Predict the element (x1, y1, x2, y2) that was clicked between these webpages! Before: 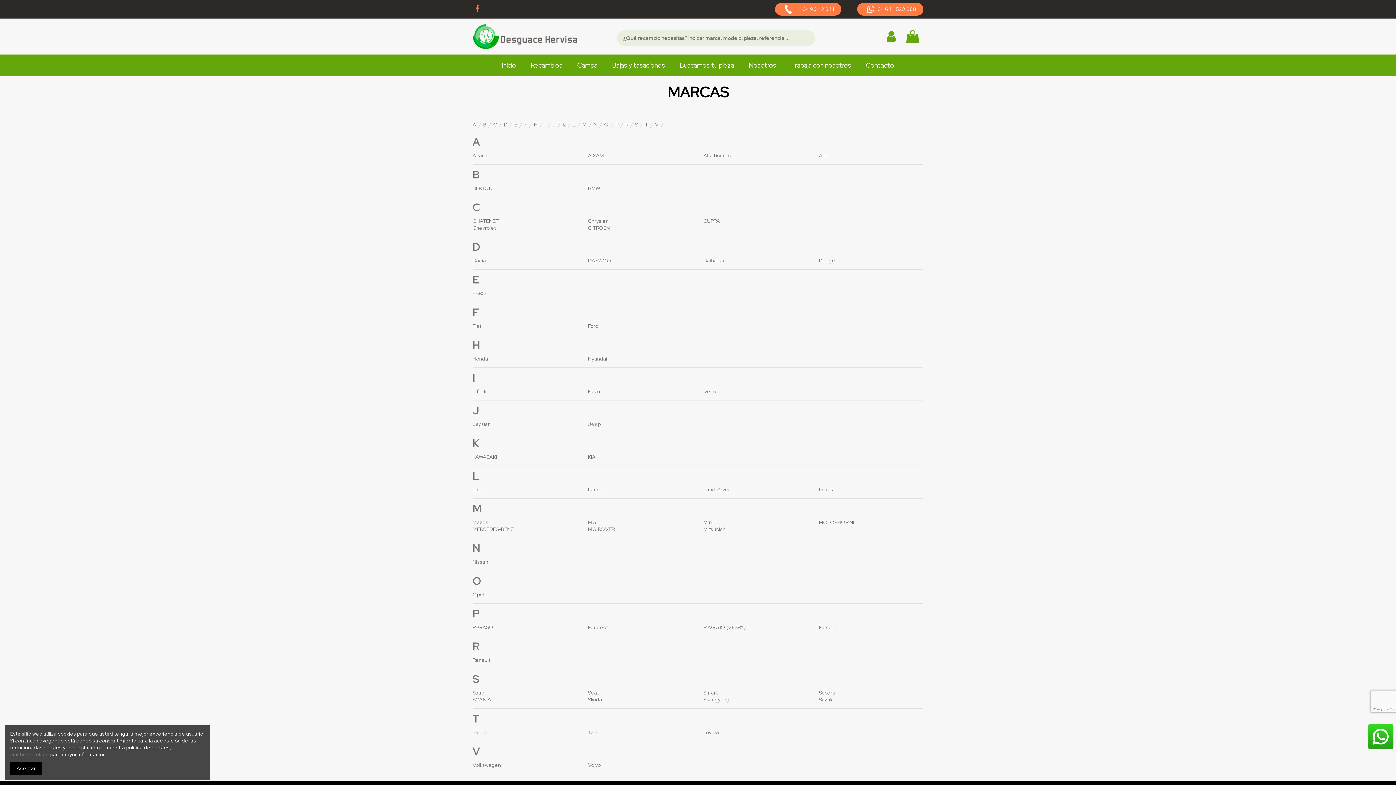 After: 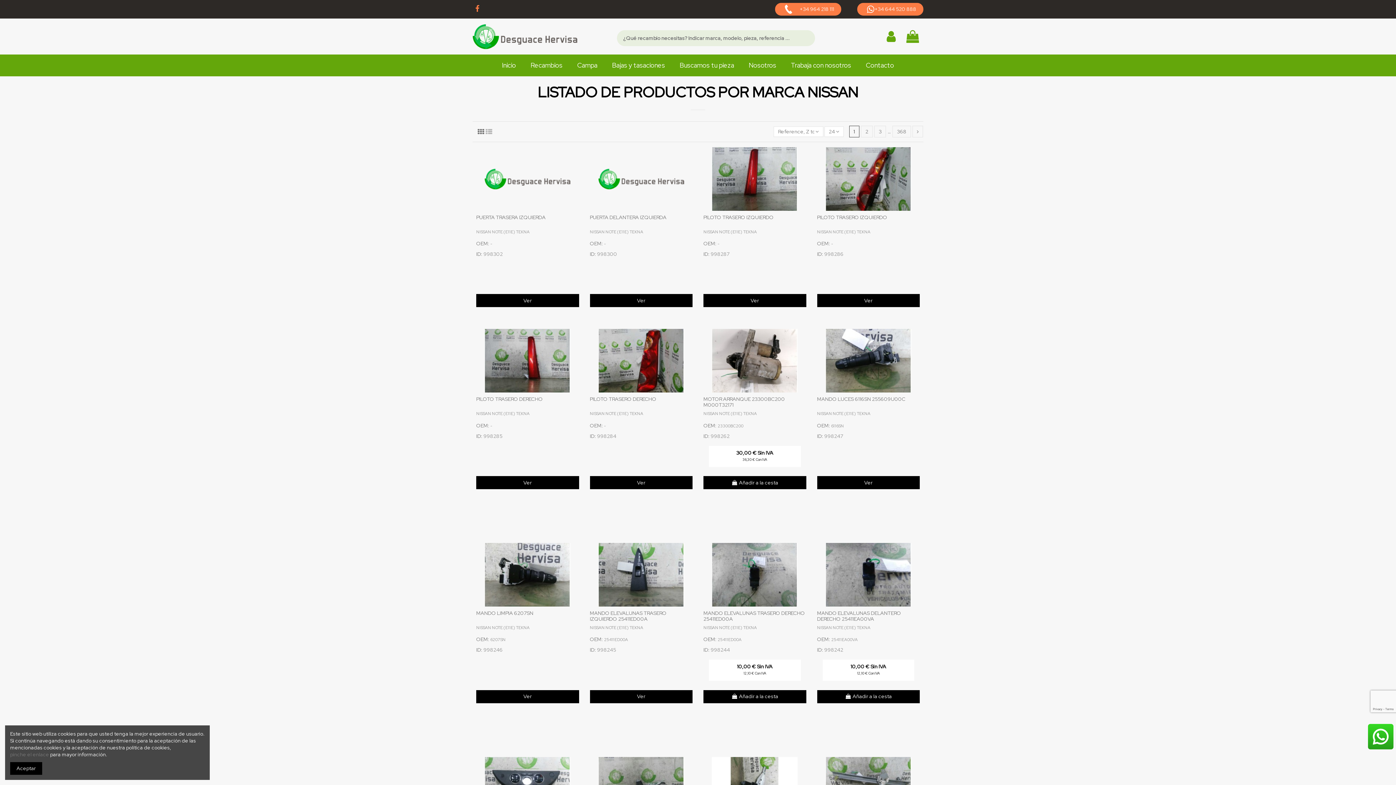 Action: bbox: (472, 558, 488, 565) label: Nissan